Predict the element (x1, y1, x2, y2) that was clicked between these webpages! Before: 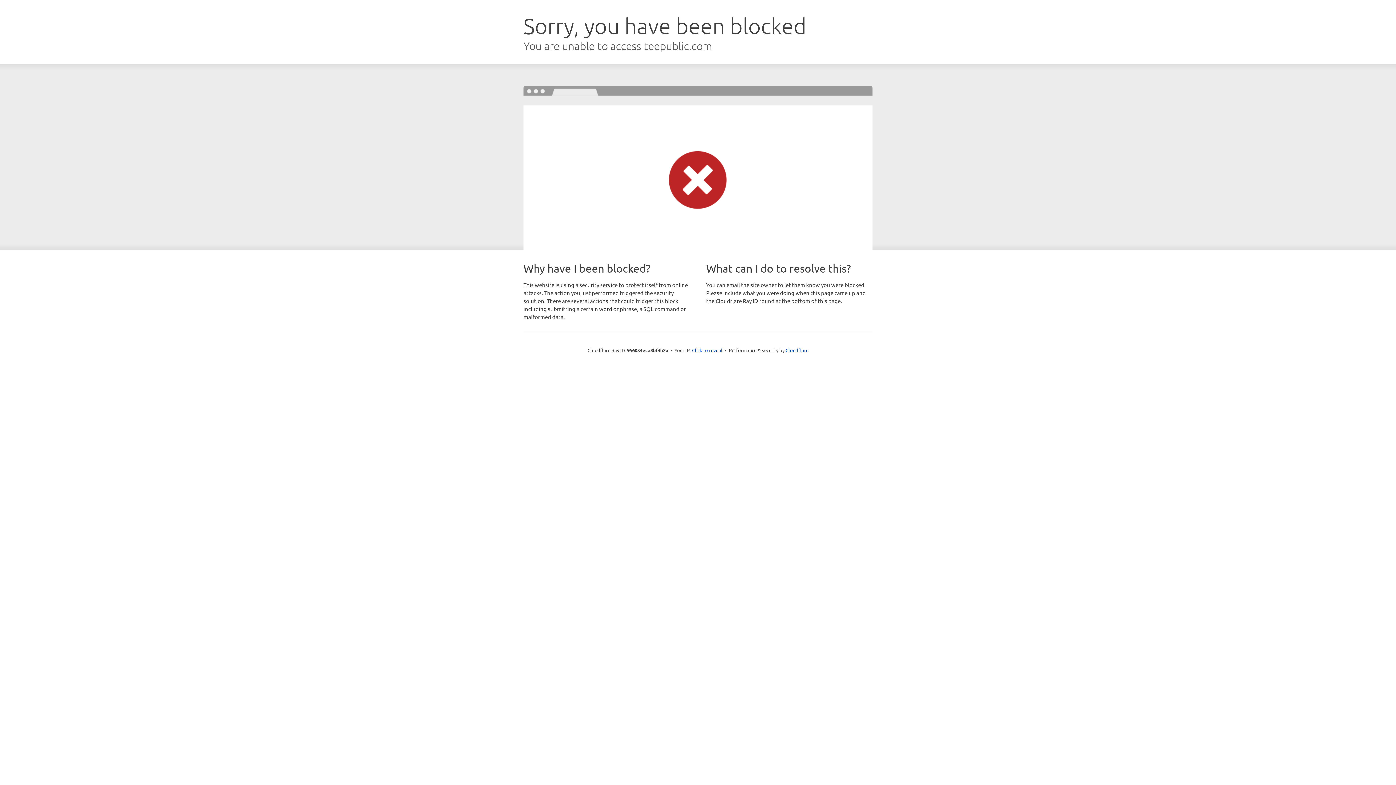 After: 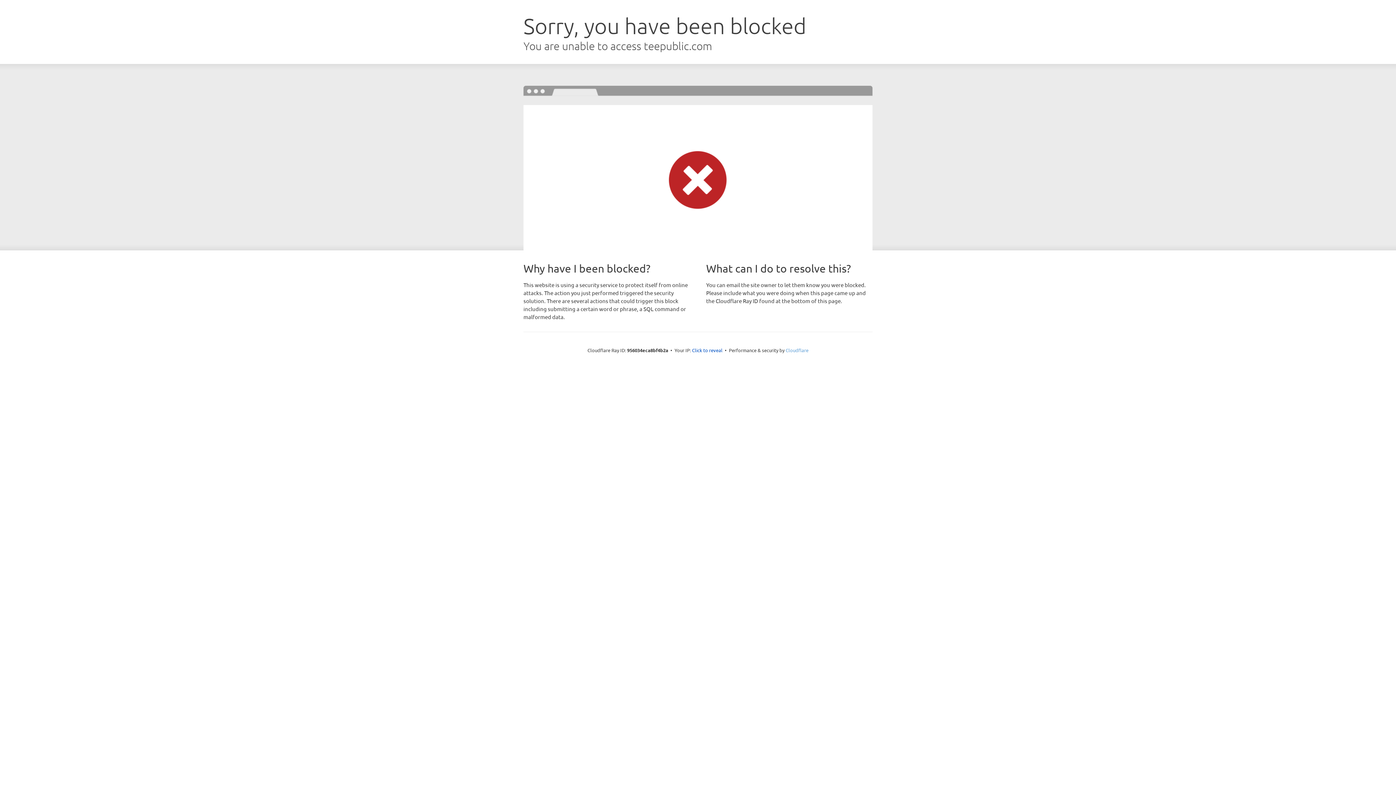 Action: bbox: (785, 347, 808, 353) label: Cloudflare